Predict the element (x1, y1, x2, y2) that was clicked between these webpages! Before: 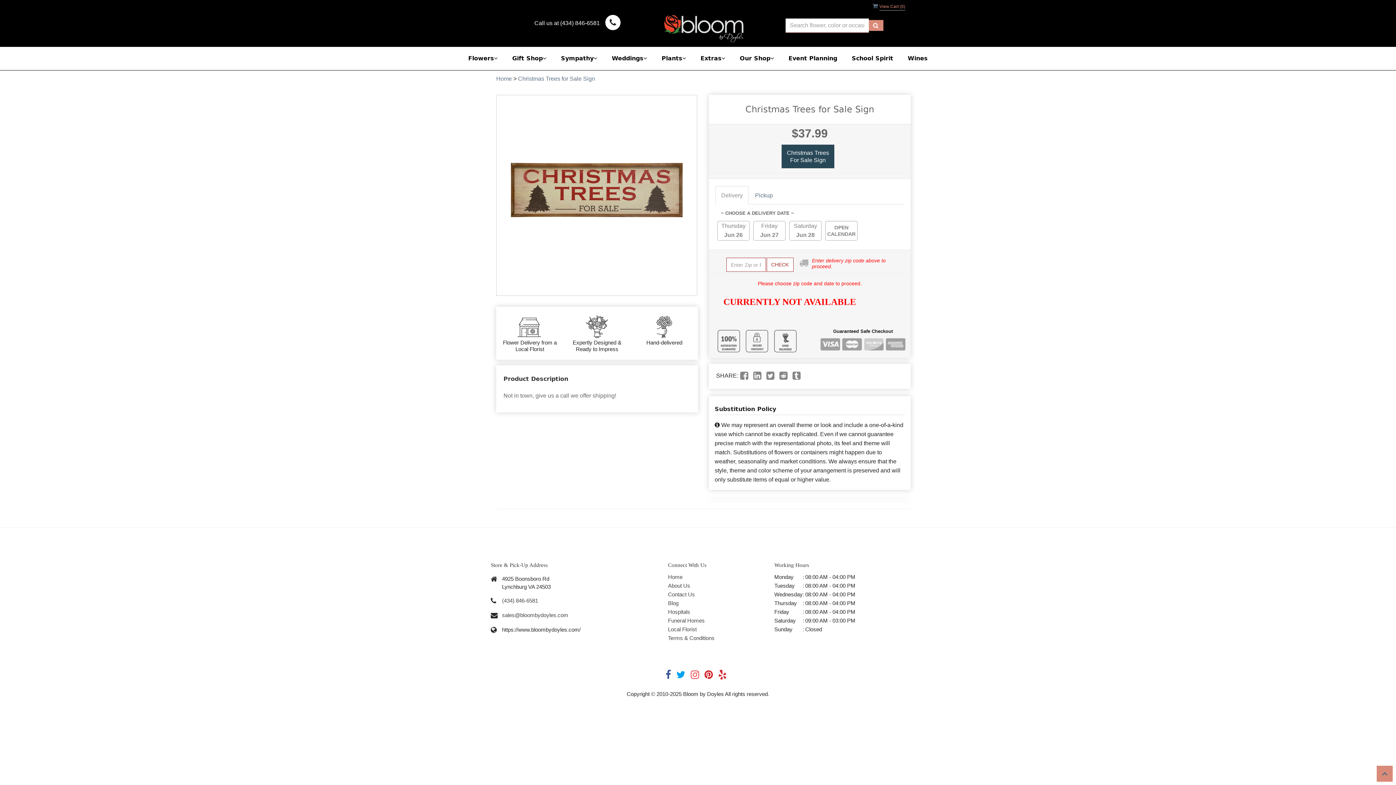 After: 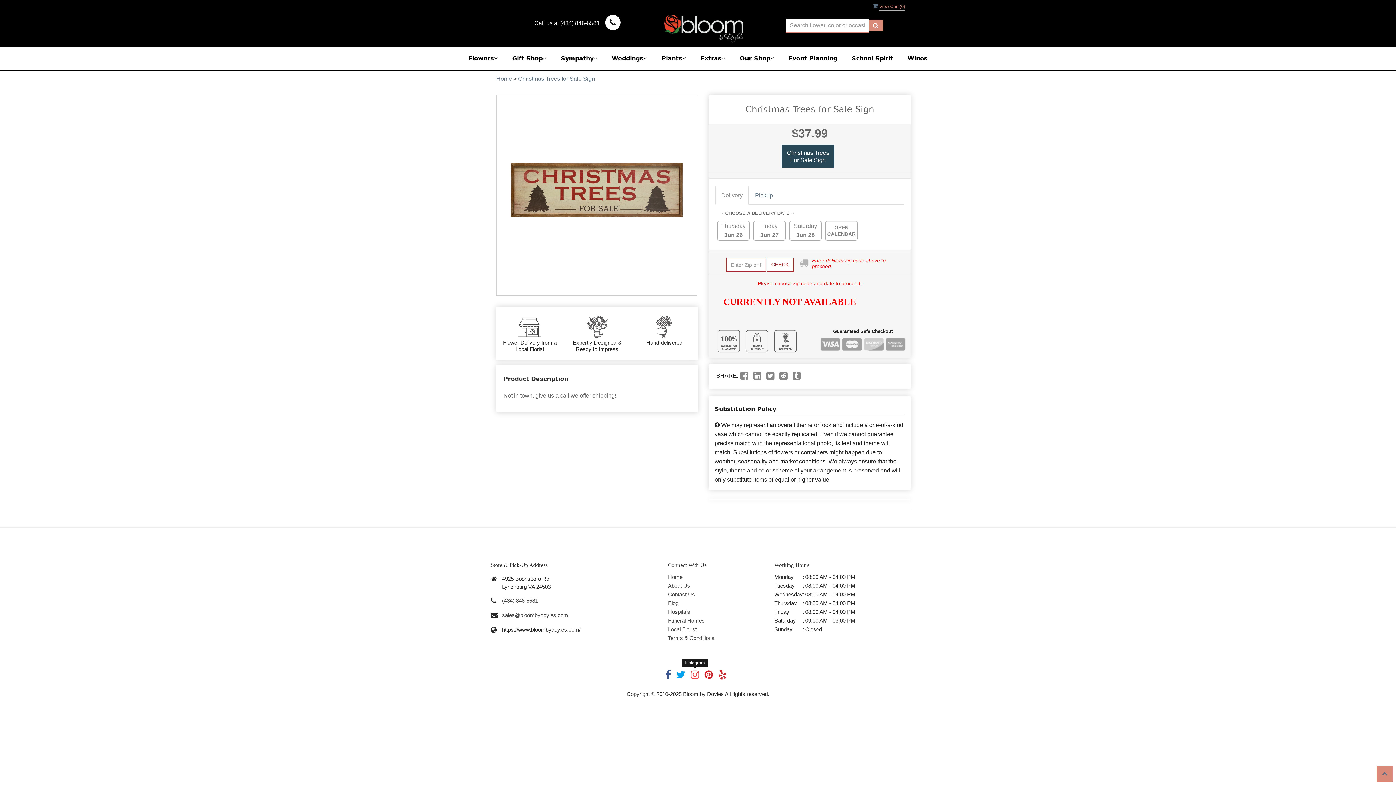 Action: bbox: (690, 673, 703, 679)